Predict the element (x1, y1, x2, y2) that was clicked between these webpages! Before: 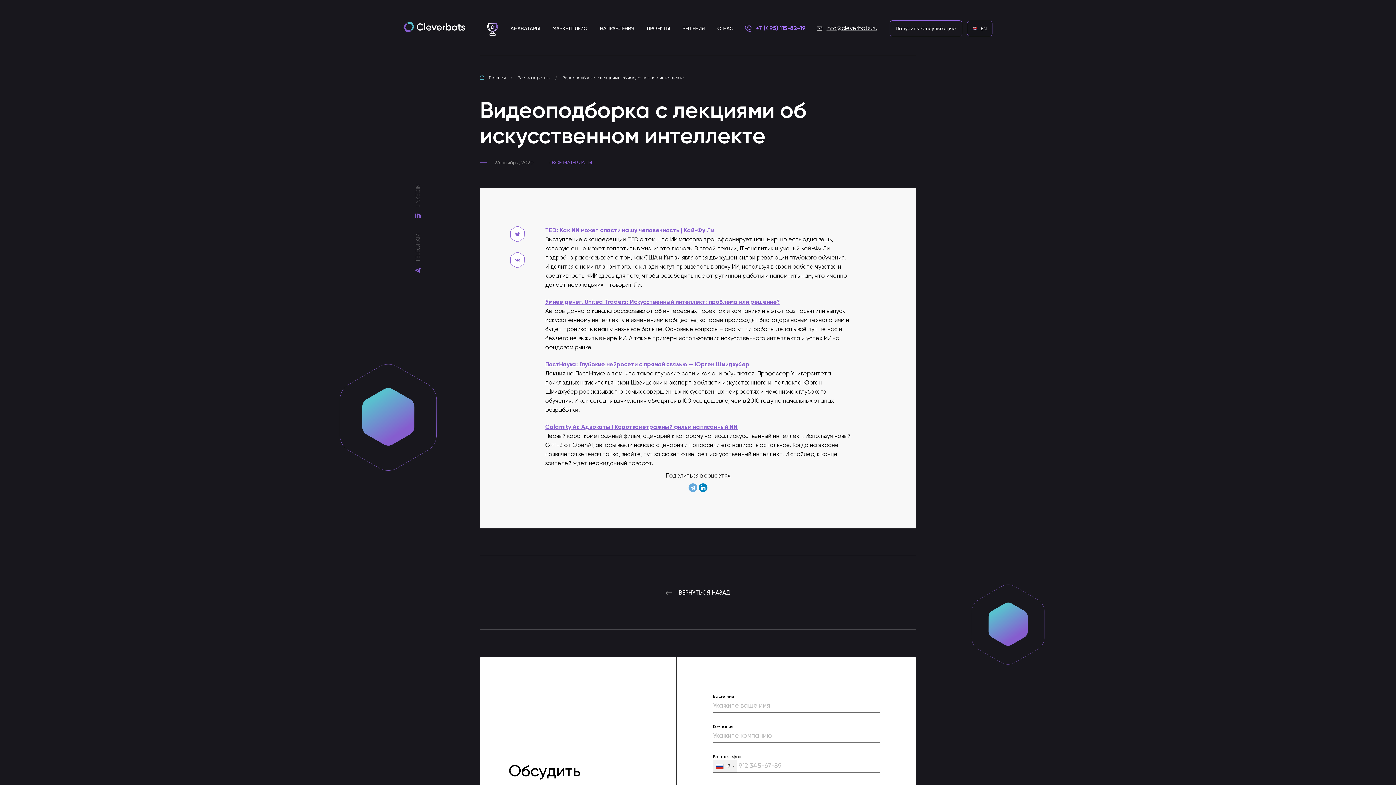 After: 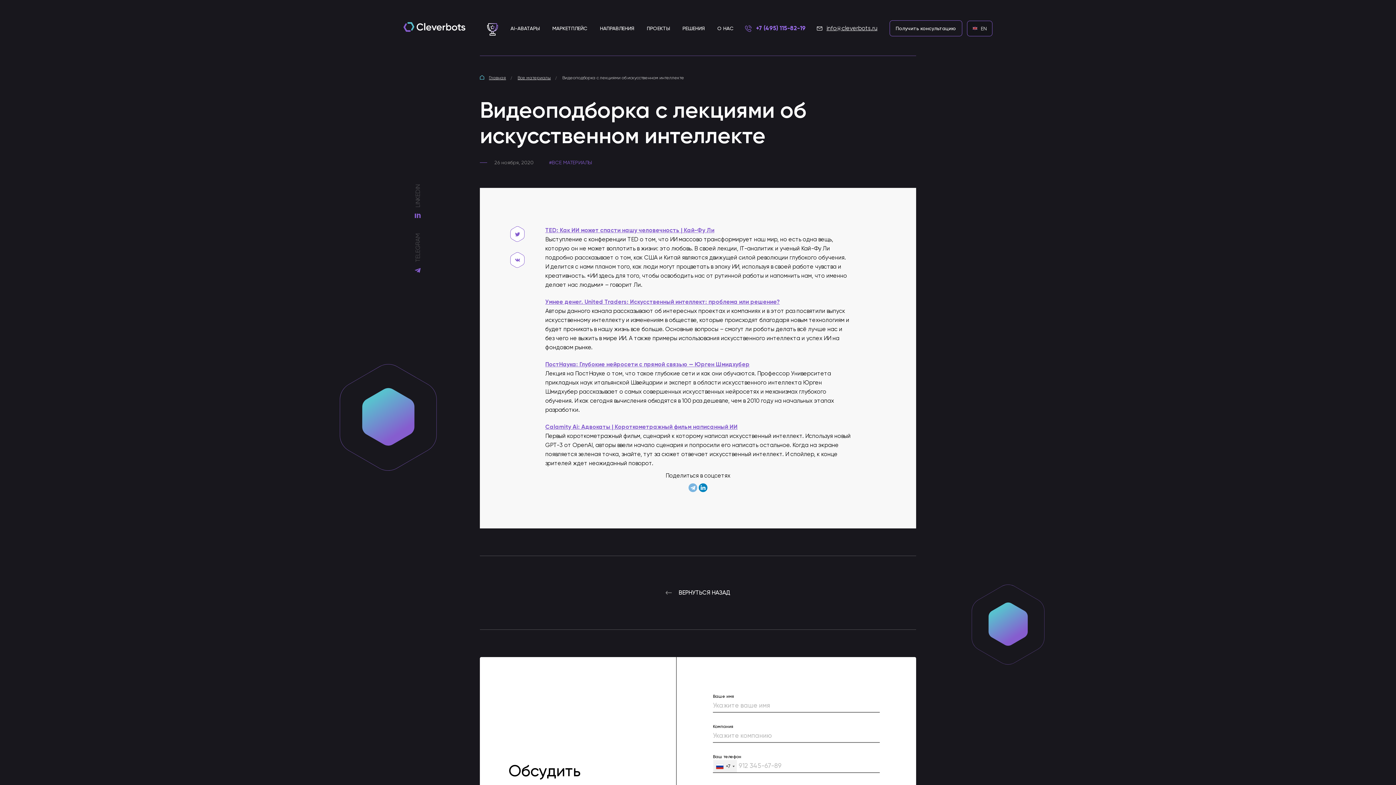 Action: bbox: (688, 483, 697, 492)